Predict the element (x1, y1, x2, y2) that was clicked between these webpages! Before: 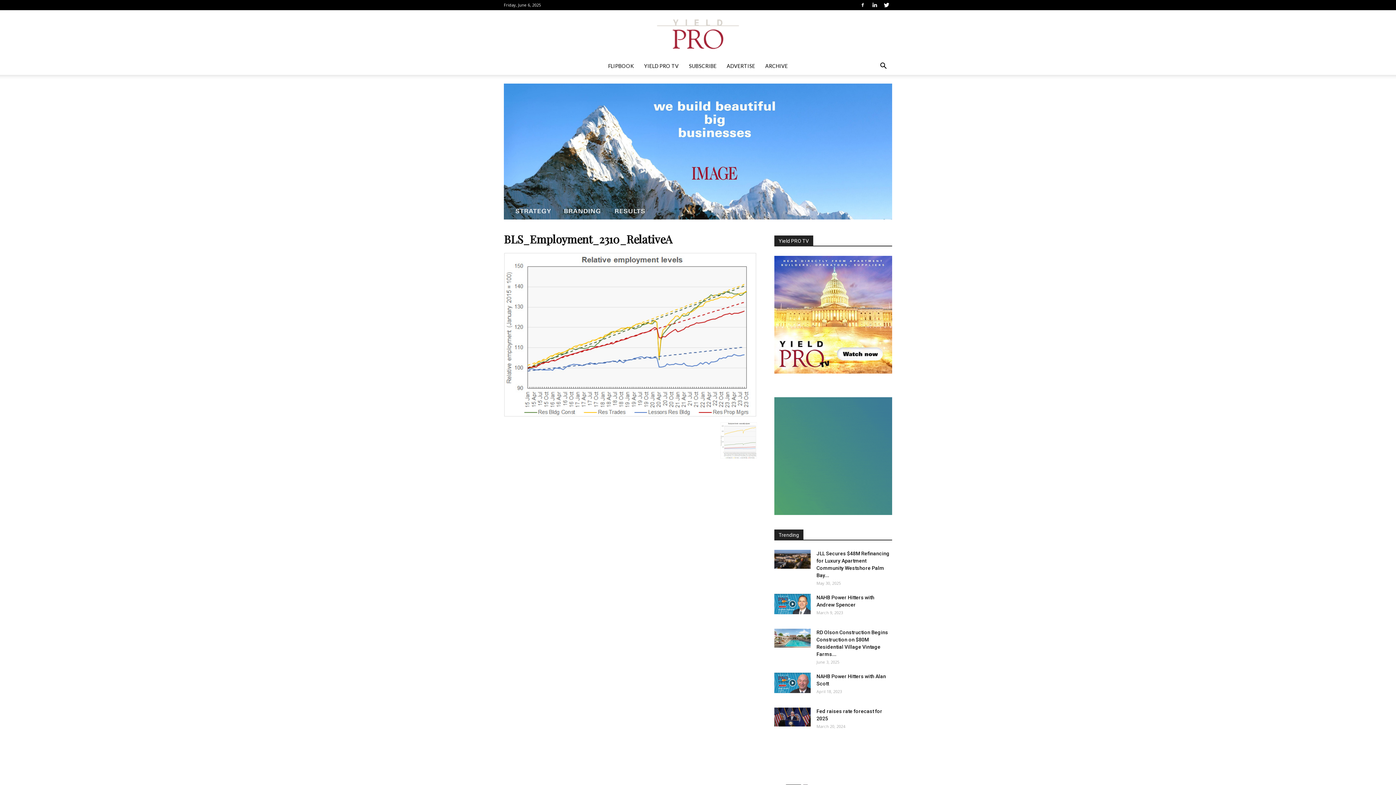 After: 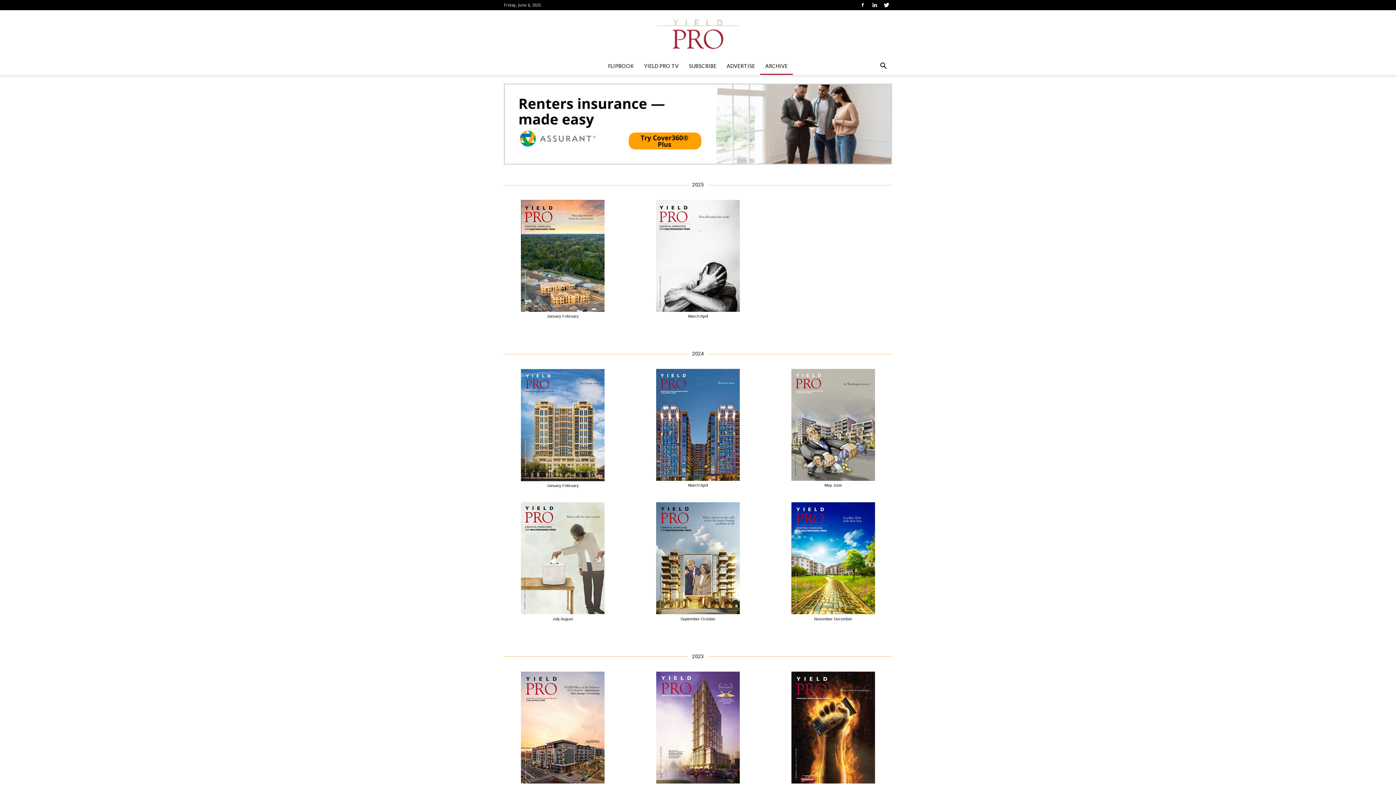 Action: bbox: (760, 57, 793, 74) label: ARCHIVE